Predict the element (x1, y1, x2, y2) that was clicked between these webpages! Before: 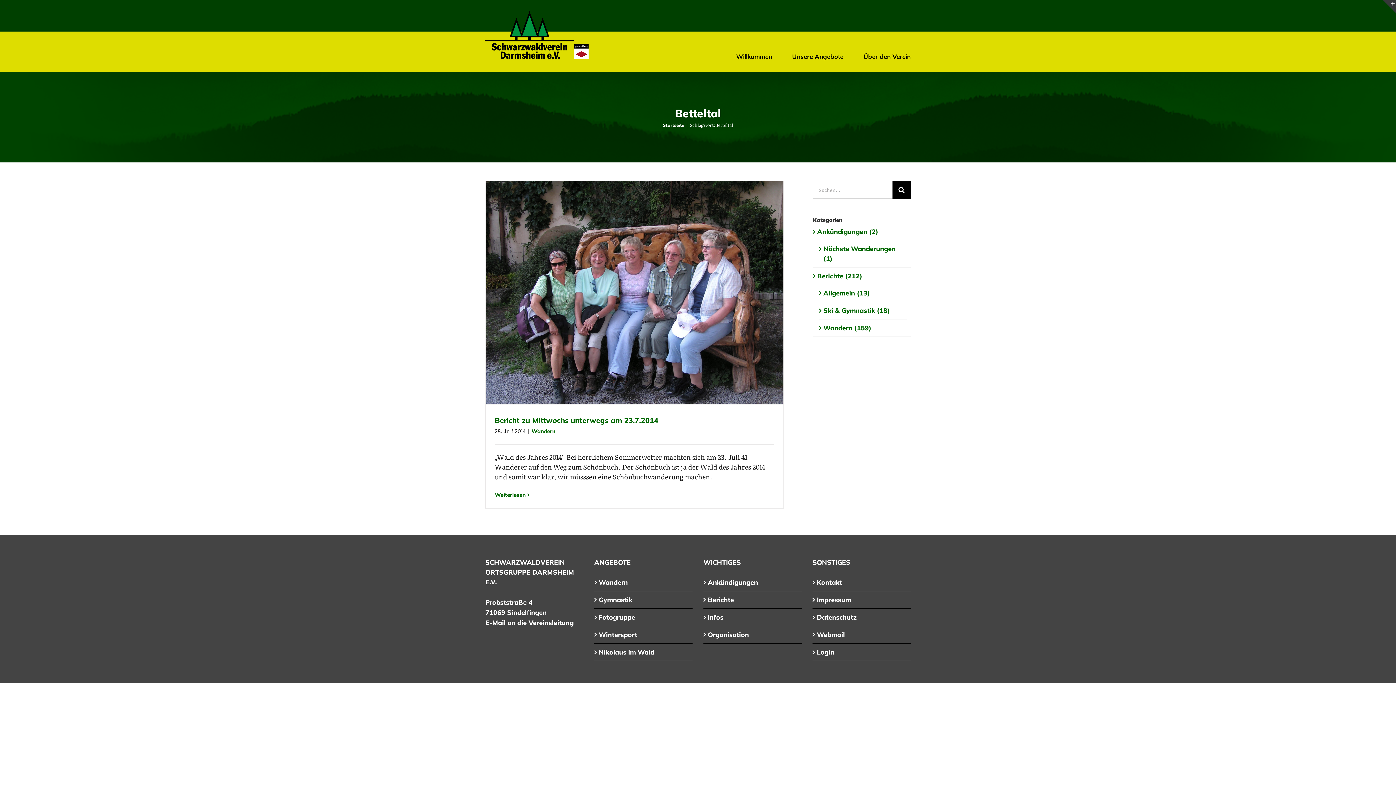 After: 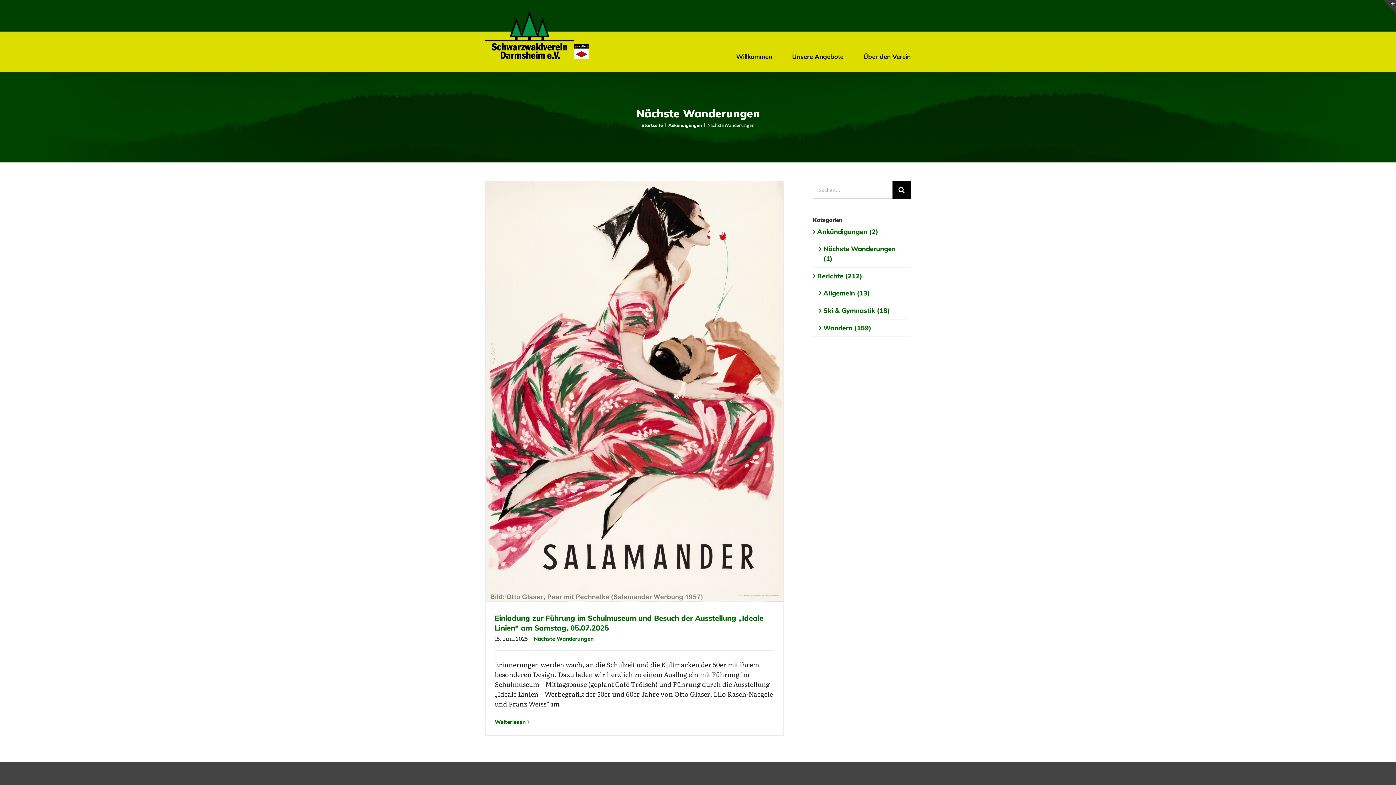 Action: label: Nächste Wanderungen (1) bbox: (823, 243, 903, 263)